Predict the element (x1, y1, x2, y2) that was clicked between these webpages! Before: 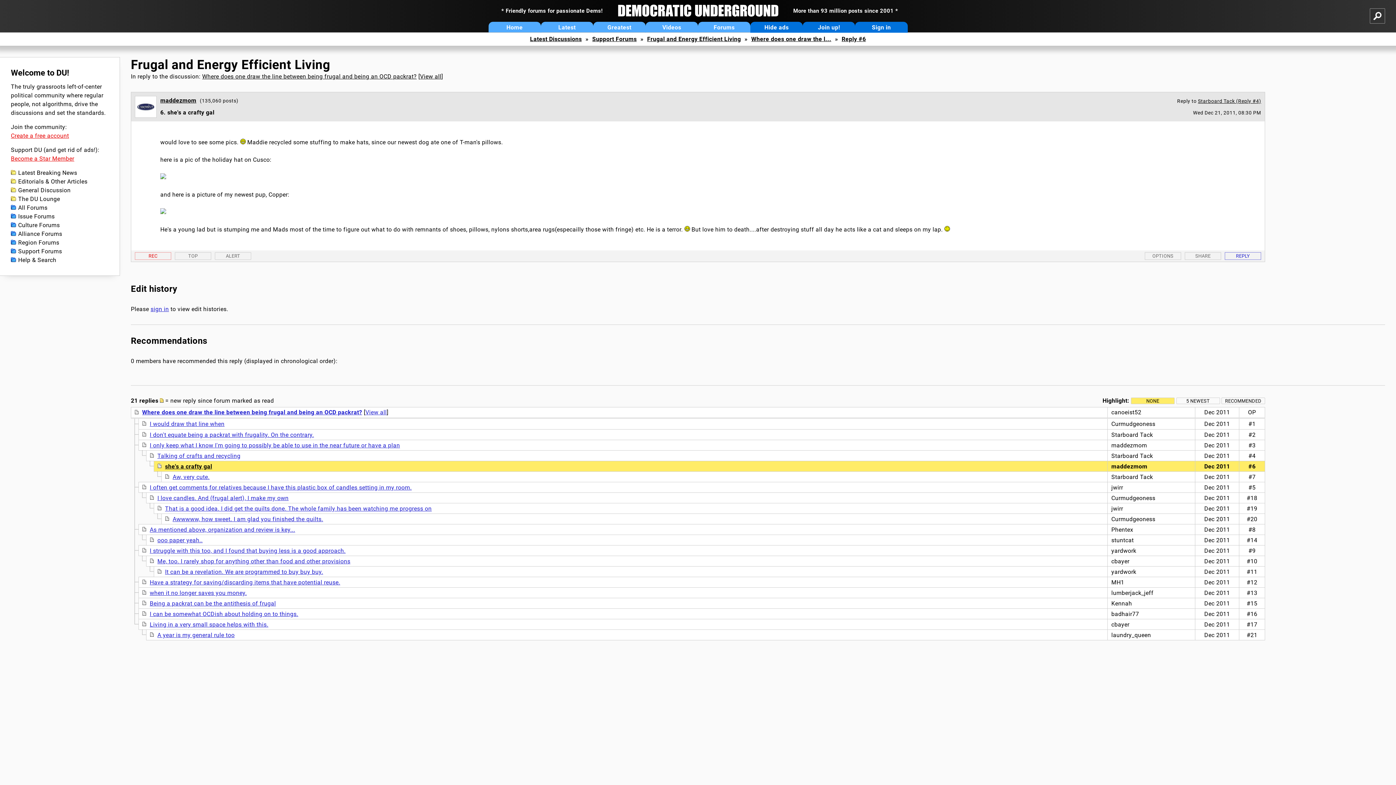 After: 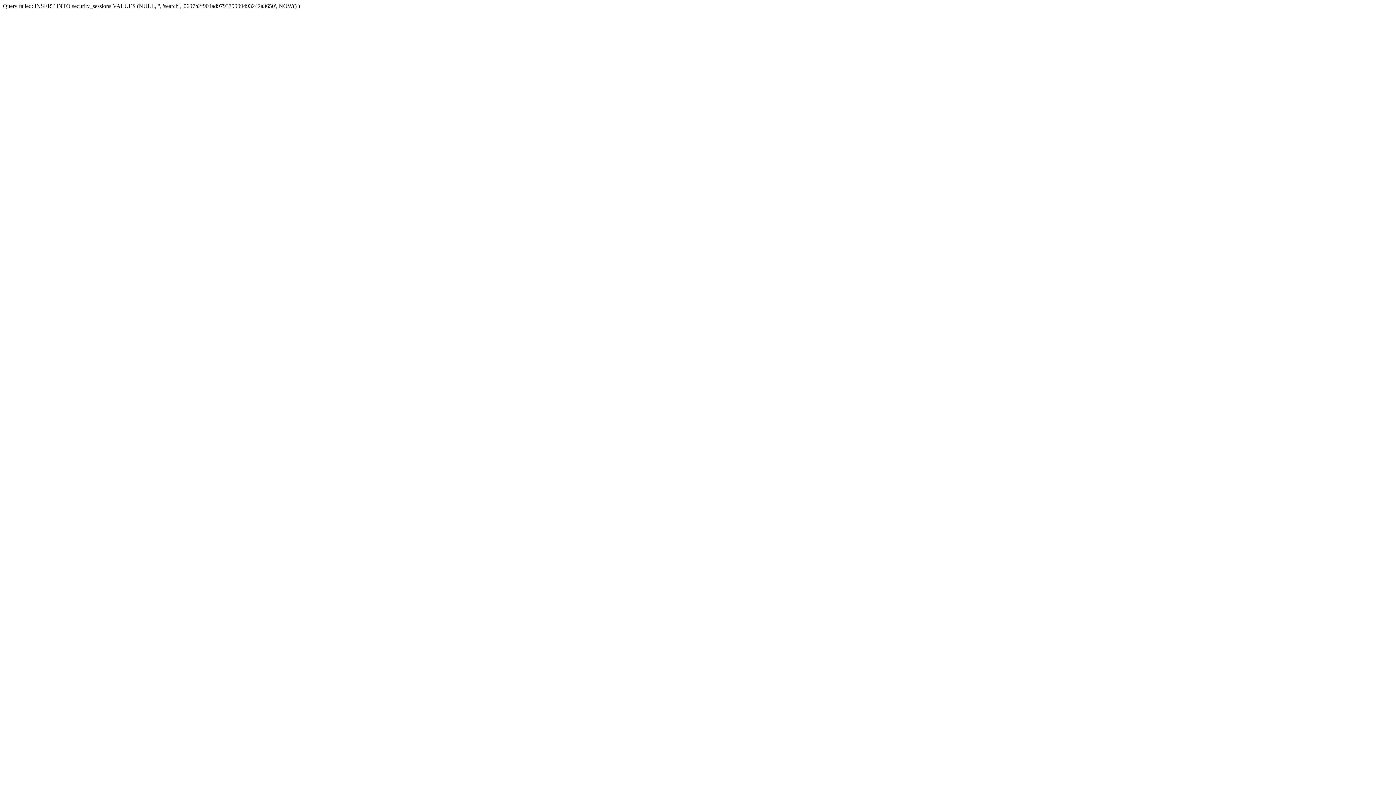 Action: bbox: (10, 256, 108, 264) label: Help & Search